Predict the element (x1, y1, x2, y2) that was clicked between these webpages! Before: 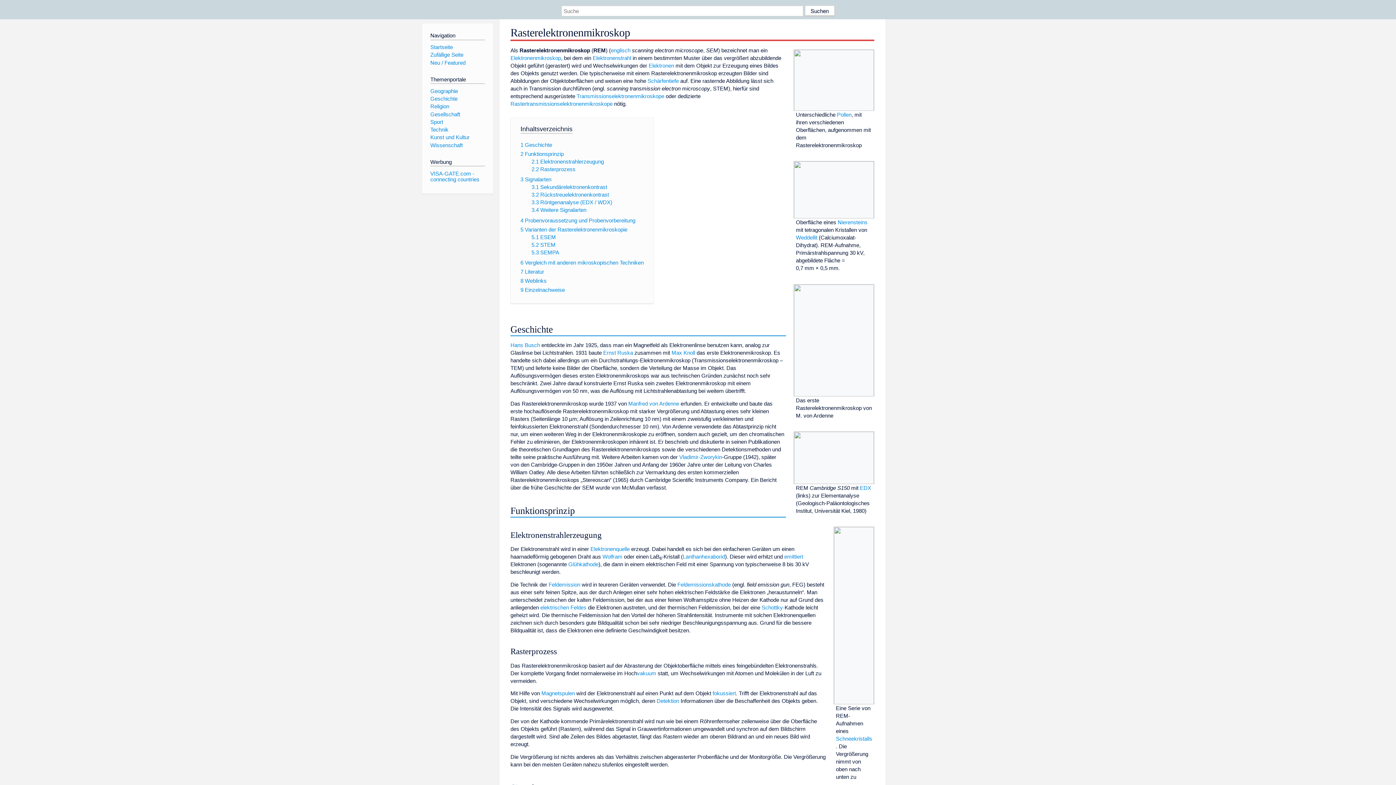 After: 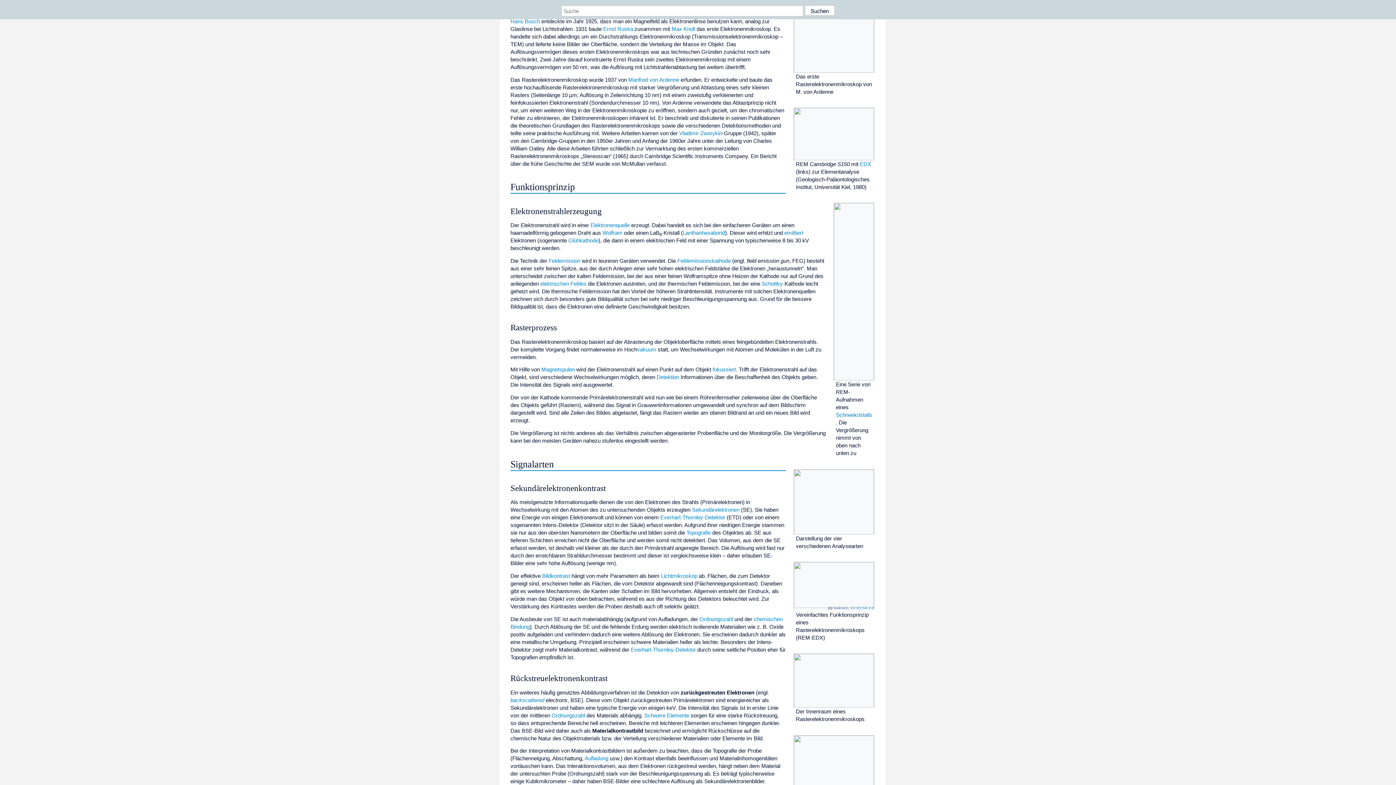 Action: label: 1 Geschichte bbox: (520, 141, 552, 148)